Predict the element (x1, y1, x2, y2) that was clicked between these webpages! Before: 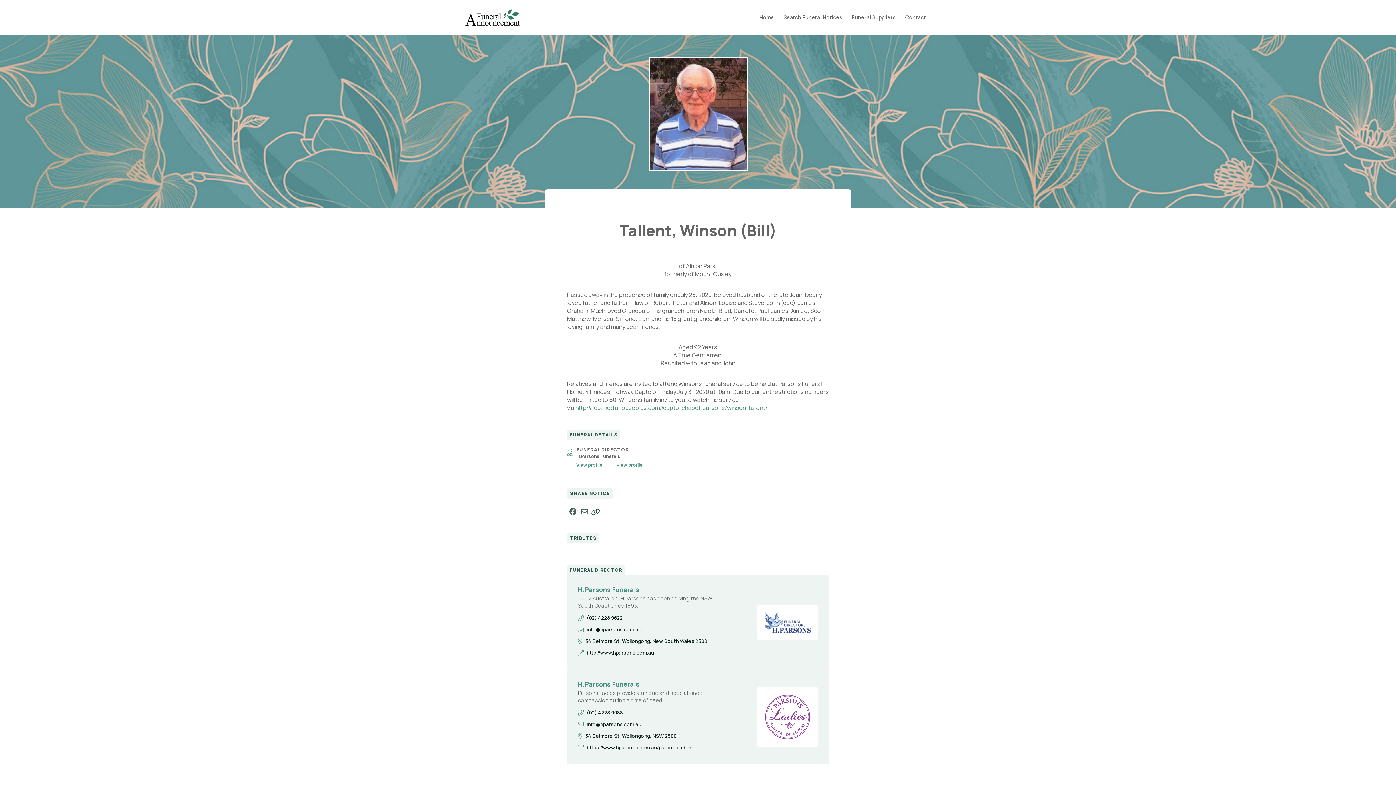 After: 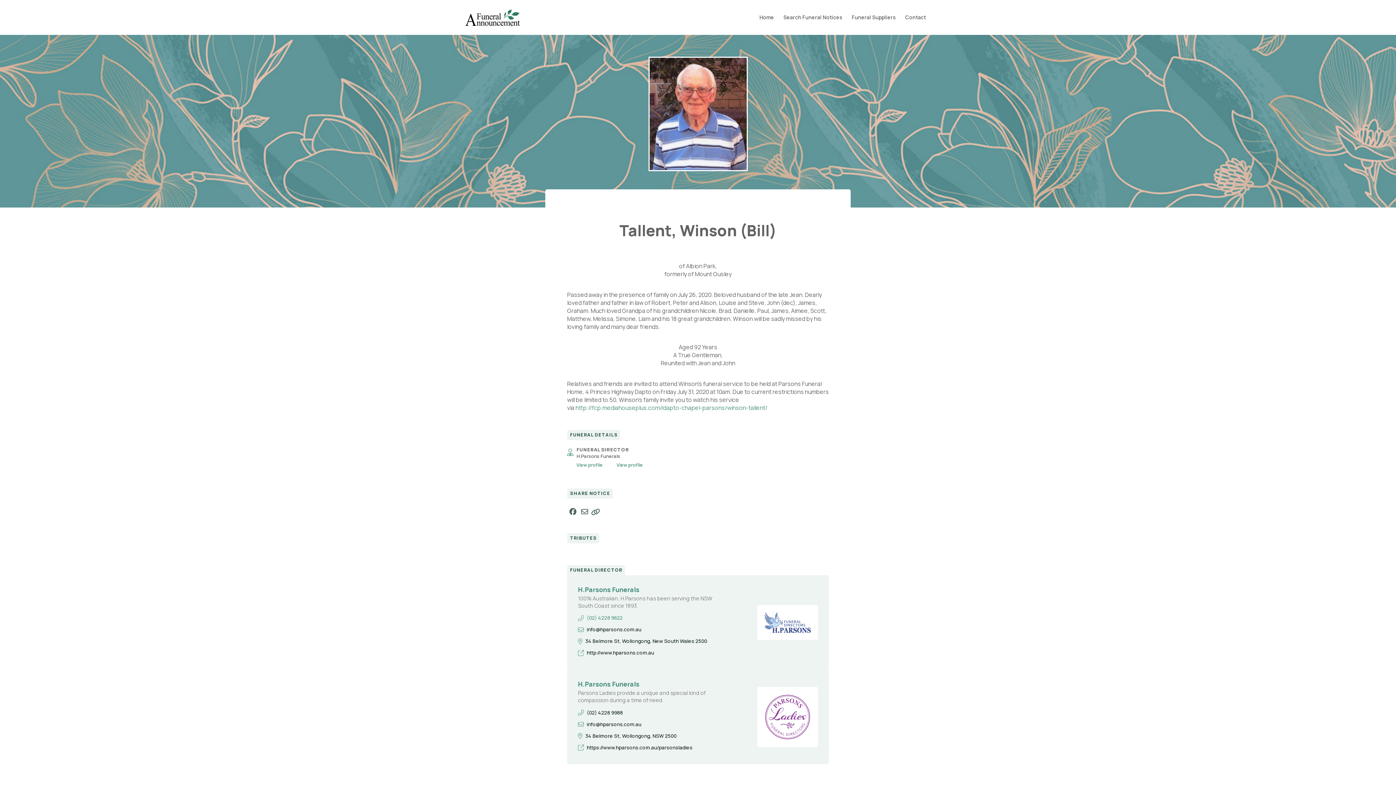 Action: label: (02) 4228 9622 bbox: (578, 612, 728, 624)